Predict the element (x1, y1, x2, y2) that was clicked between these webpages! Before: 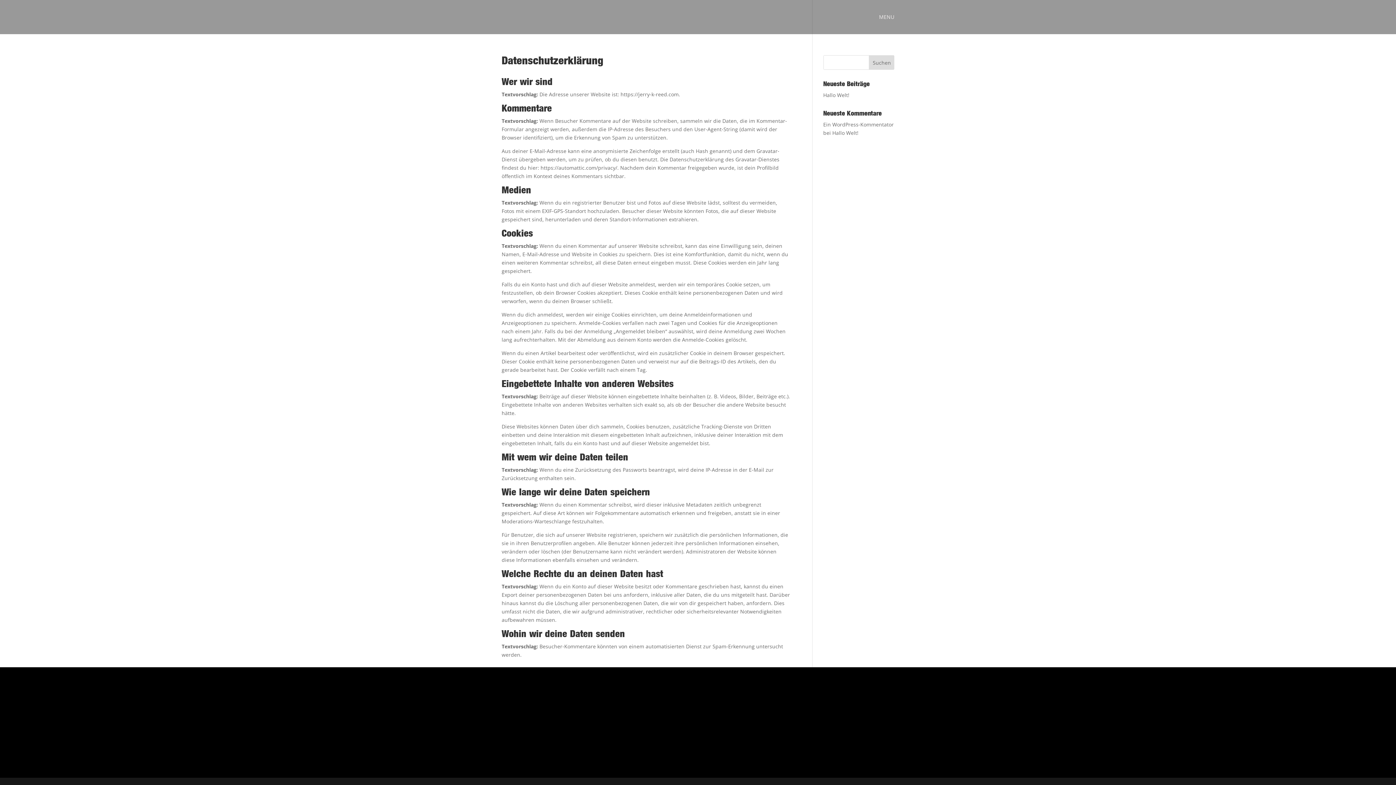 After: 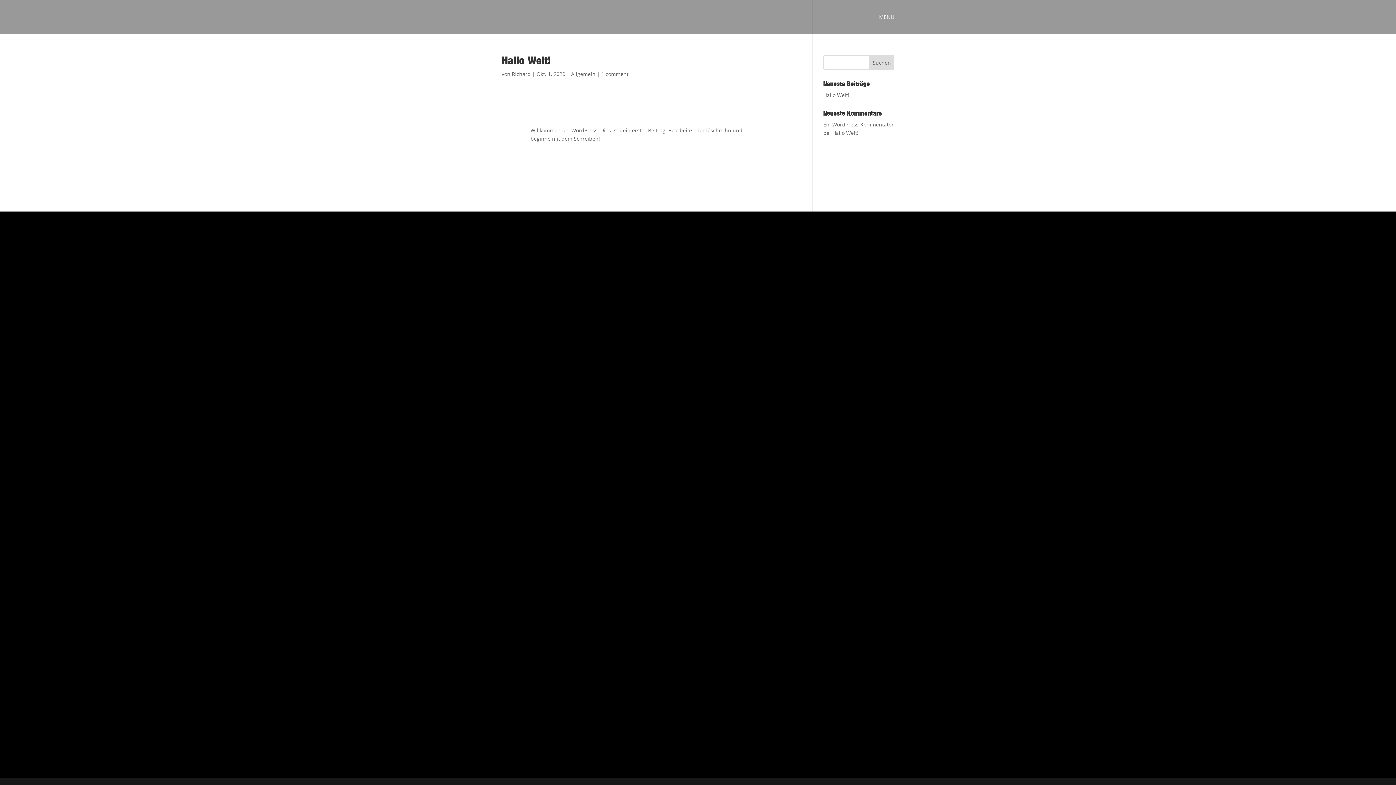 Action: label: Hallo Welt! bbox: (832, 129, 858, 136)